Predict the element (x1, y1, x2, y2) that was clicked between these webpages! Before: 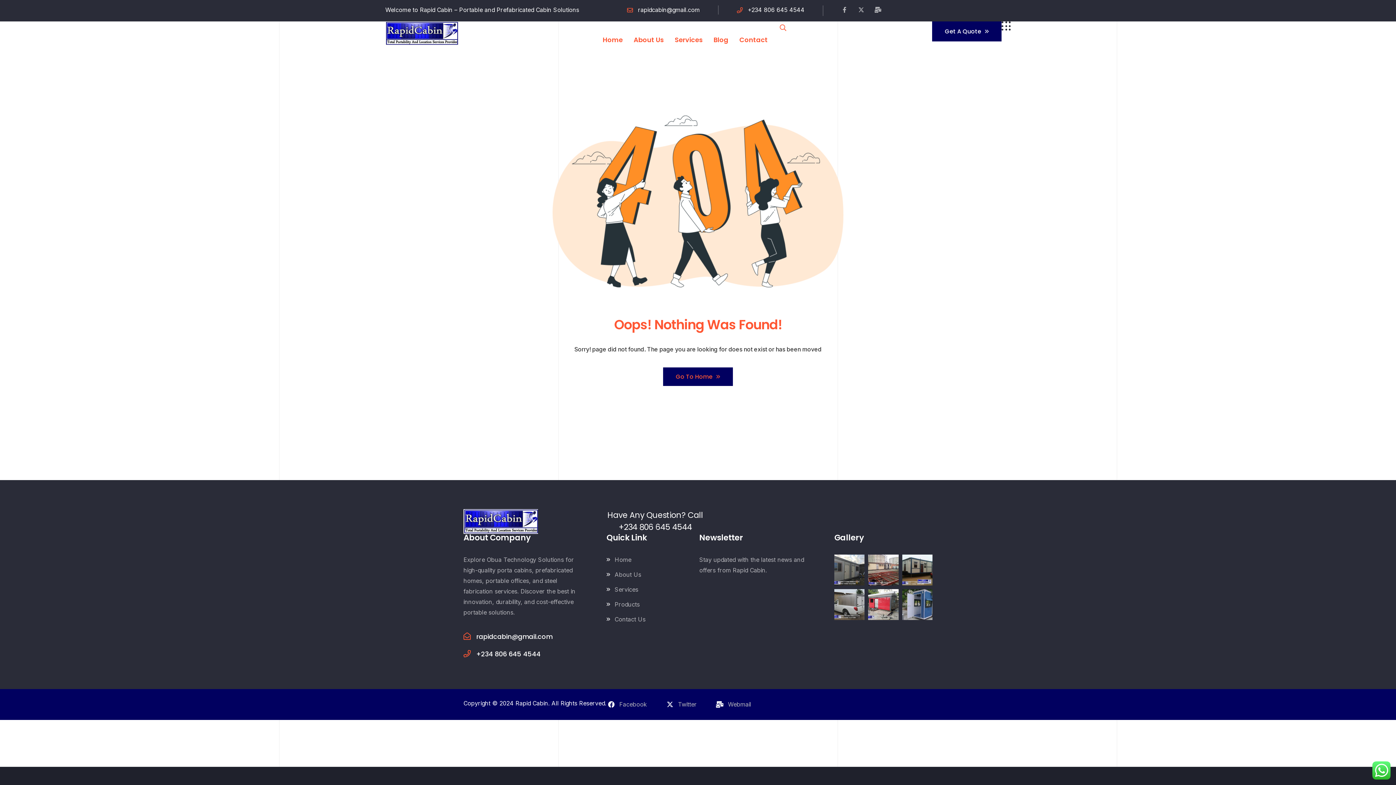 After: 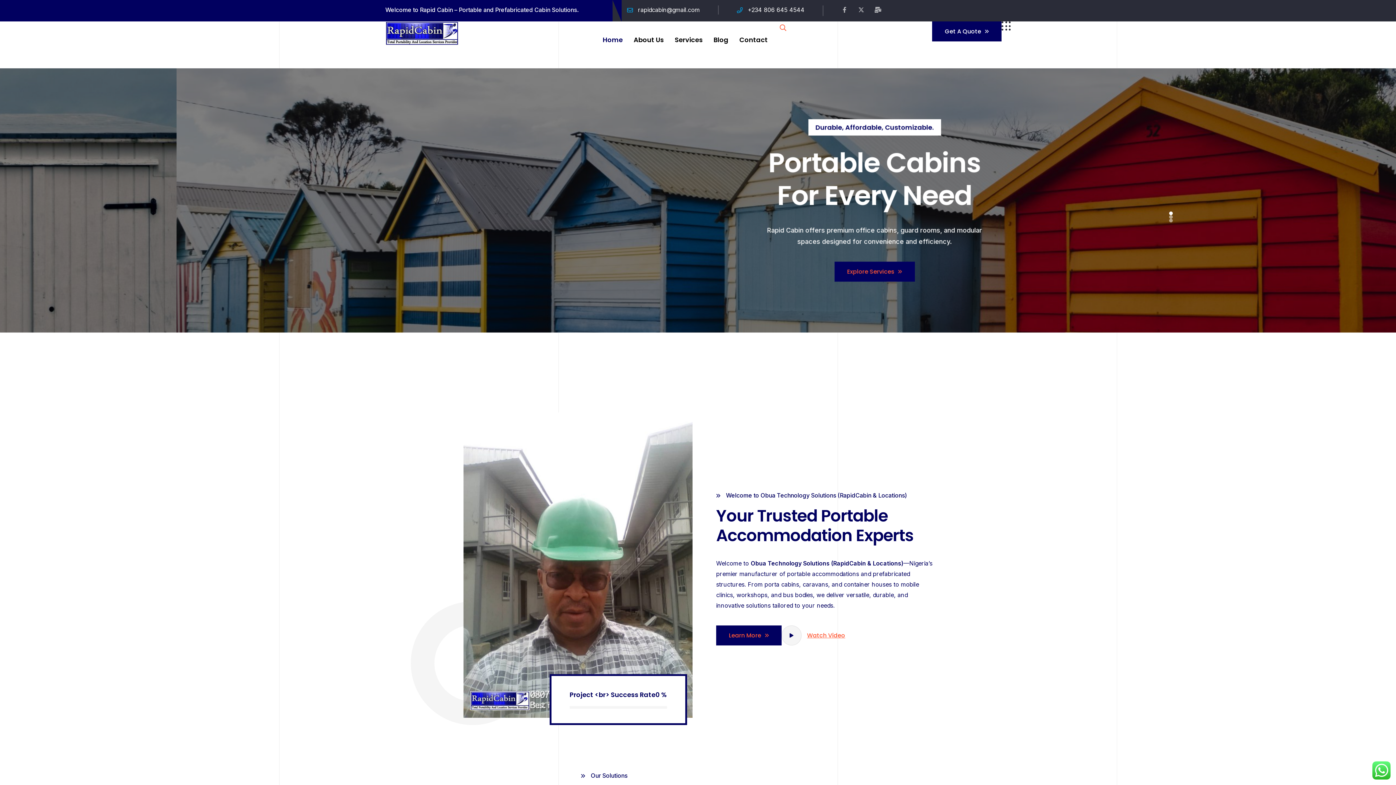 Action: bbox: (385, 21, 458, 45)